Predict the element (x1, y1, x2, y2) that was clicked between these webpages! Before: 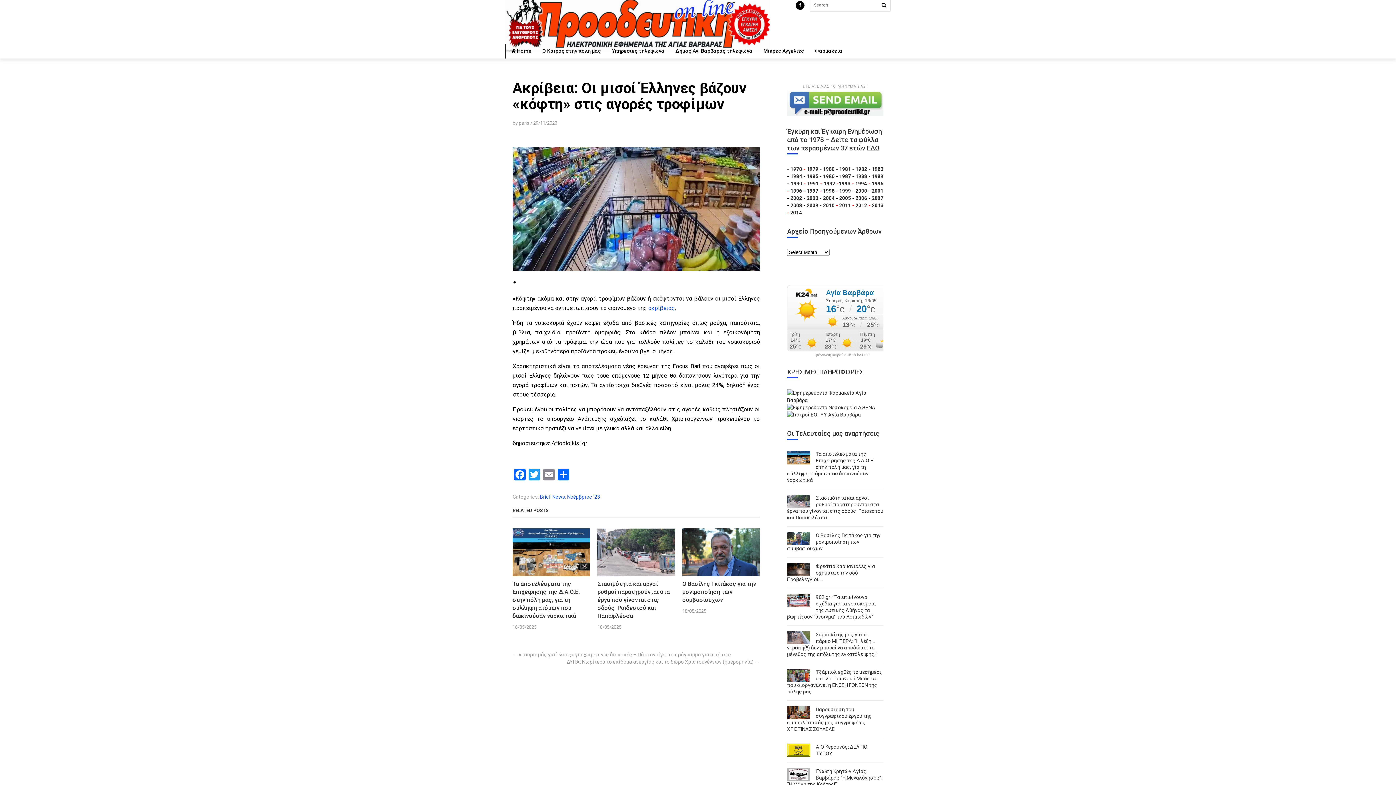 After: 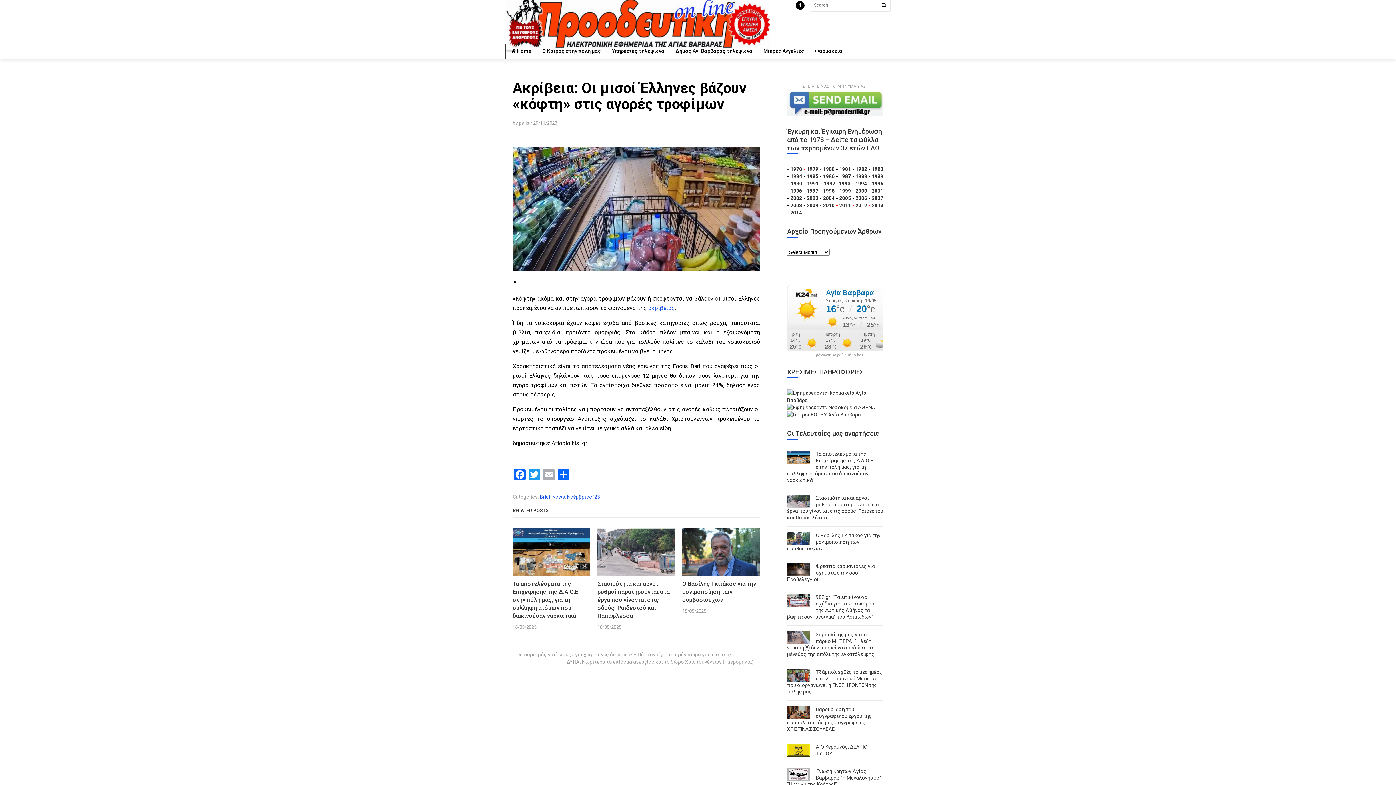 Action: label: Email bbox: (541, 469, 556, 482)